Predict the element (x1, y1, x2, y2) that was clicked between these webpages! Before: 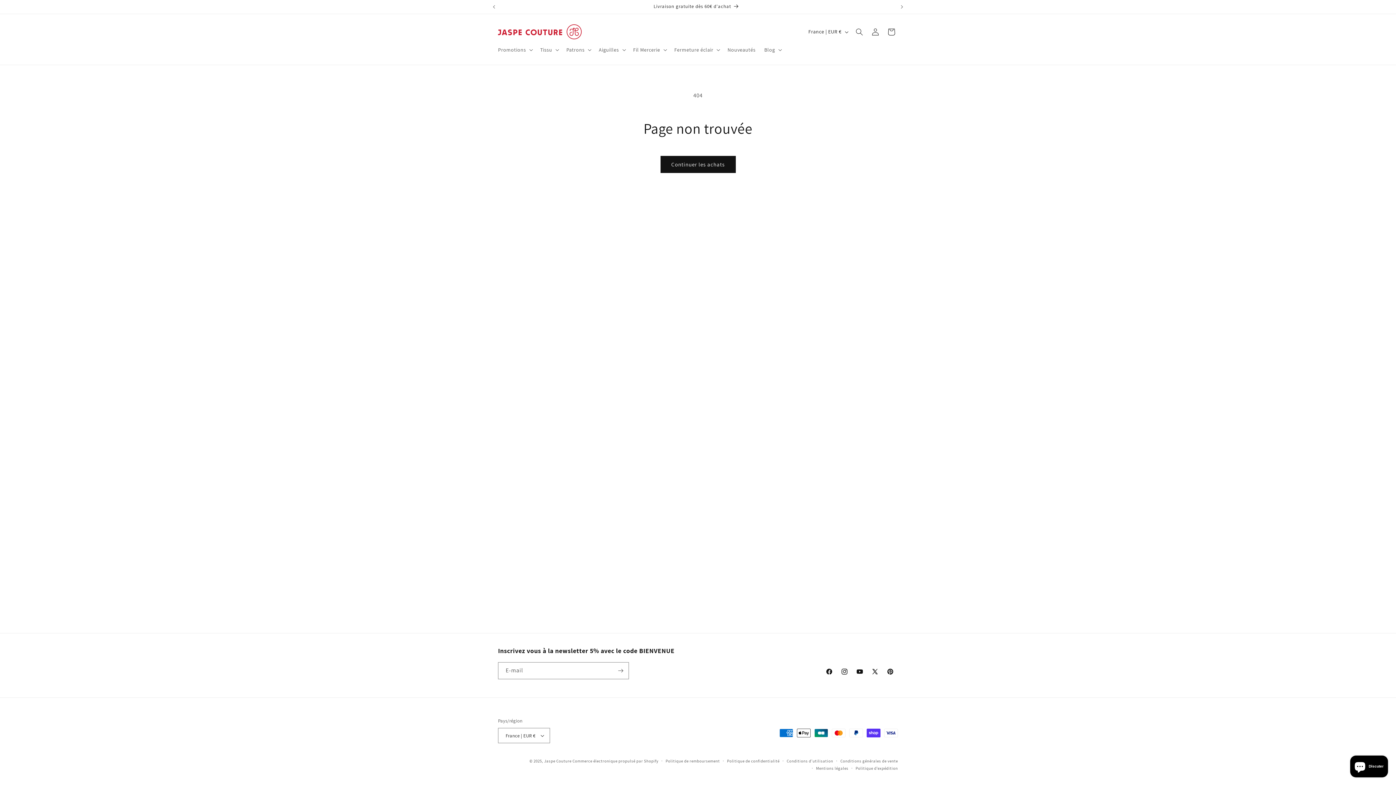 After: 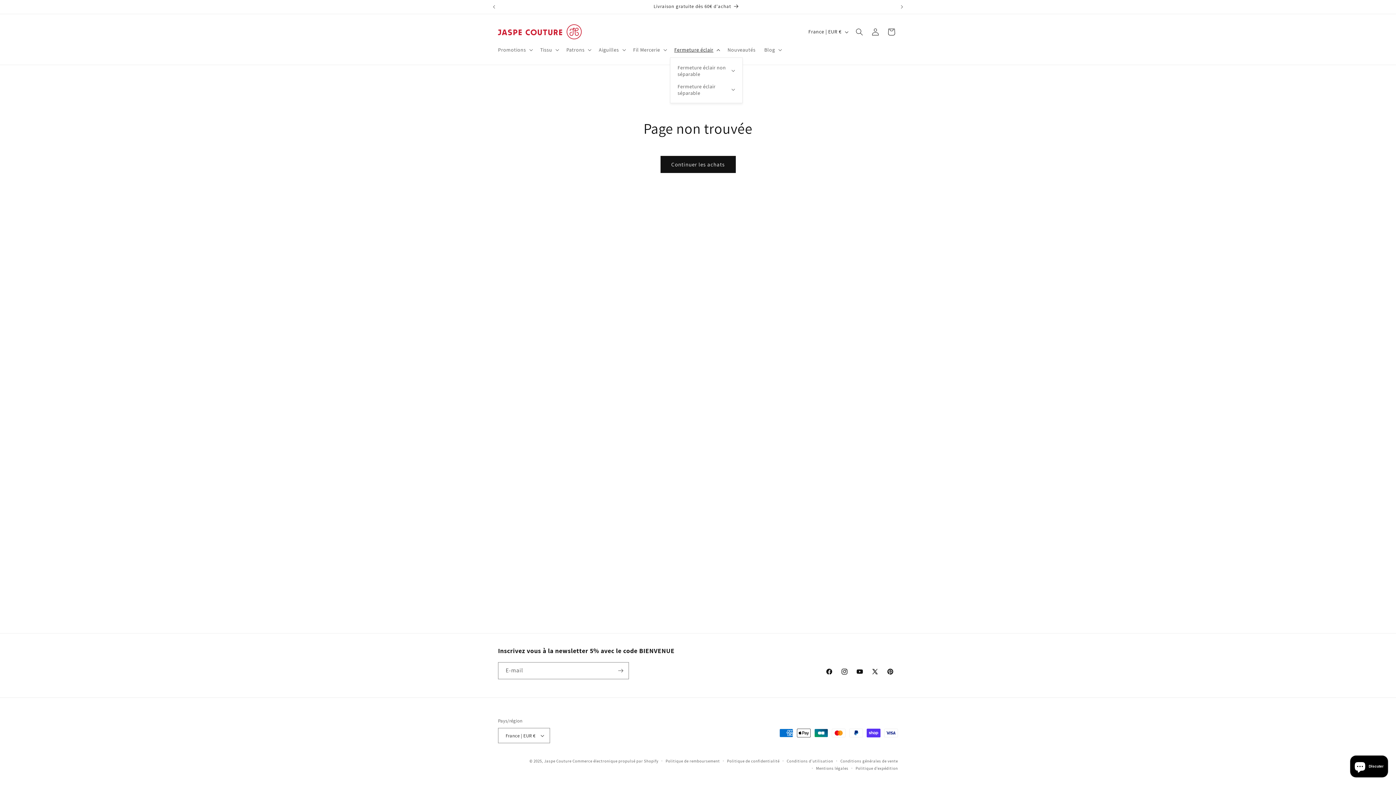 Action: label: Fermeture éclair bbox: (670, 42, 723, 57)